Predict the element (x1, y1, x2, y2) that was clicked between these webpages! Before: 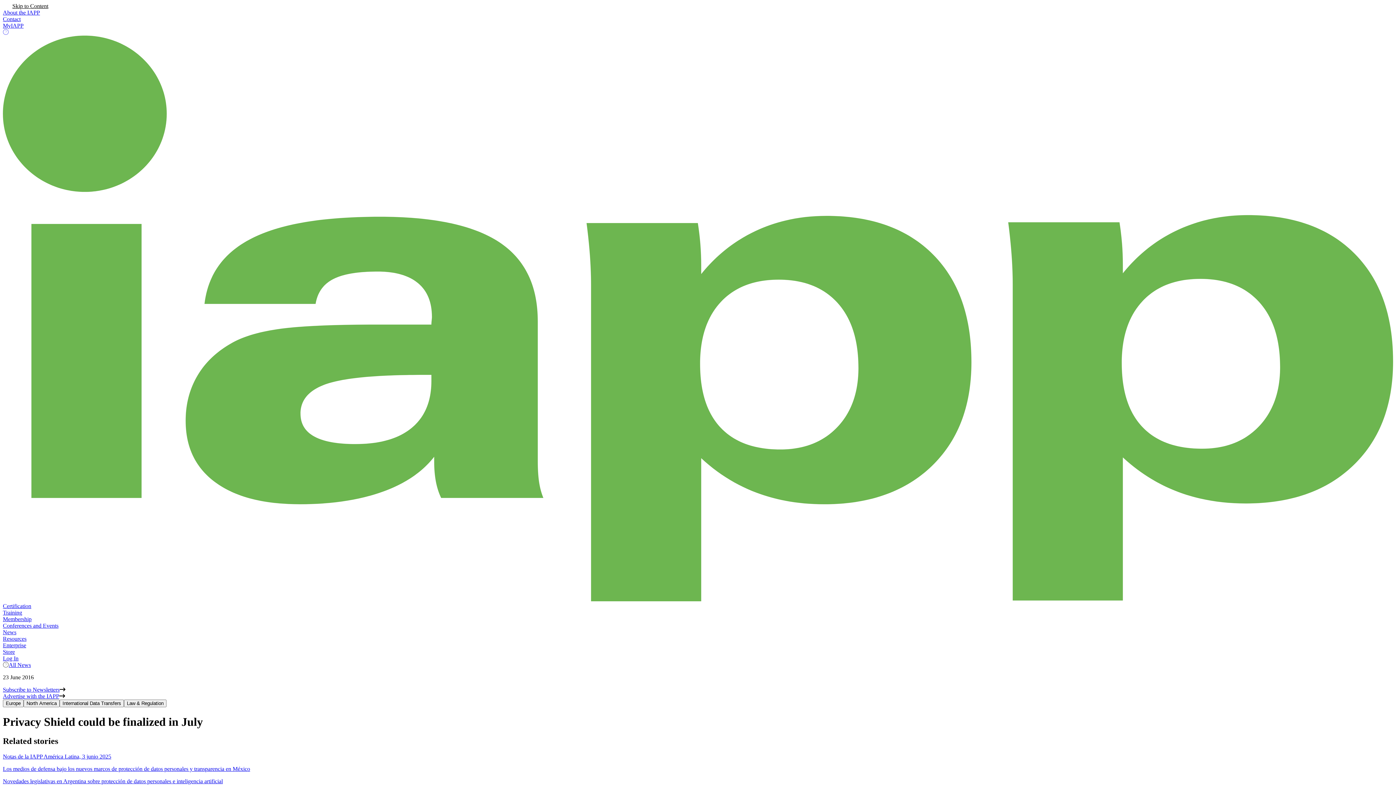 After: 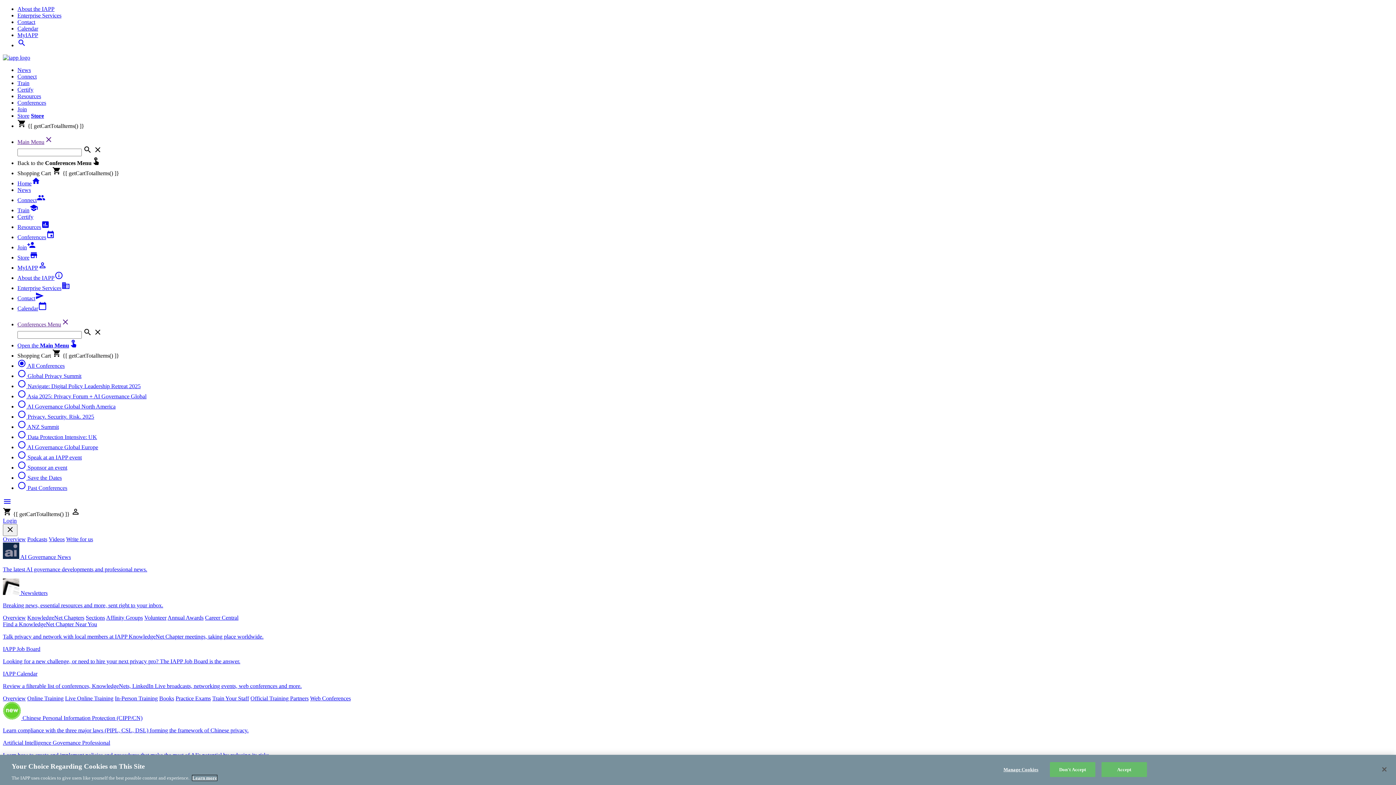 Action: bbox: (2, 623, 58, 629) label: Conferences and Events